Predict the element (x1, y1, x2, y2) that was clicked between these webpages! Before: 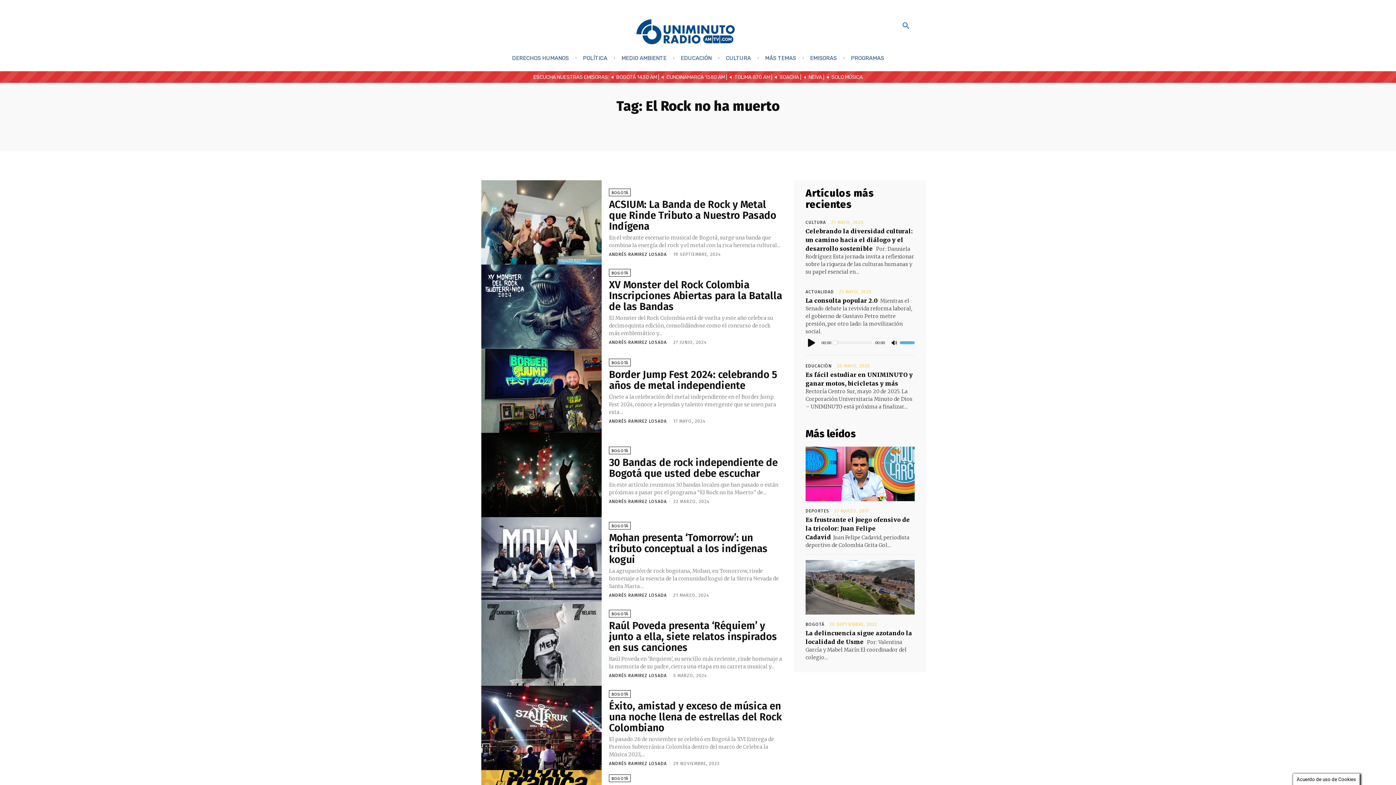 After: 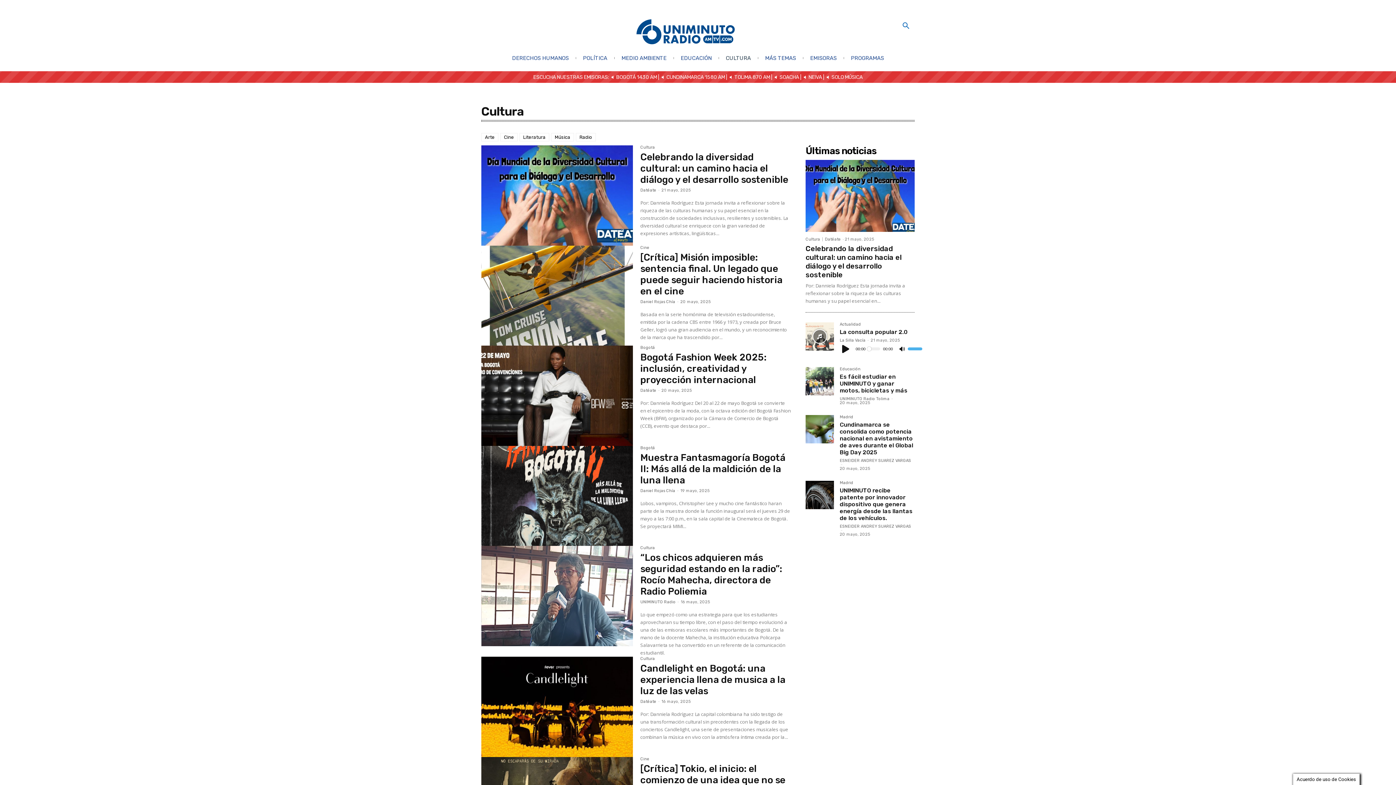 Action: label: CULTURA bbox: (720, 48, 756, 67)